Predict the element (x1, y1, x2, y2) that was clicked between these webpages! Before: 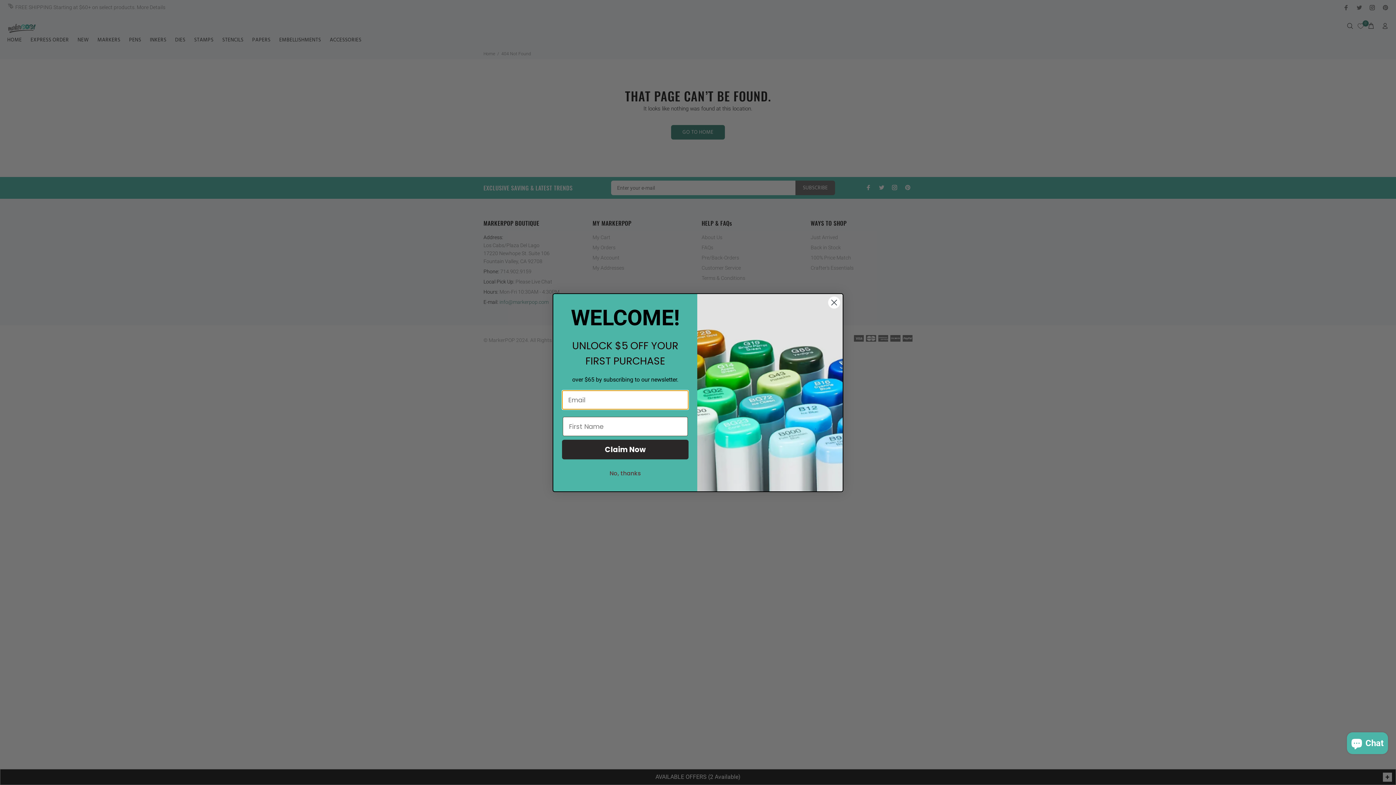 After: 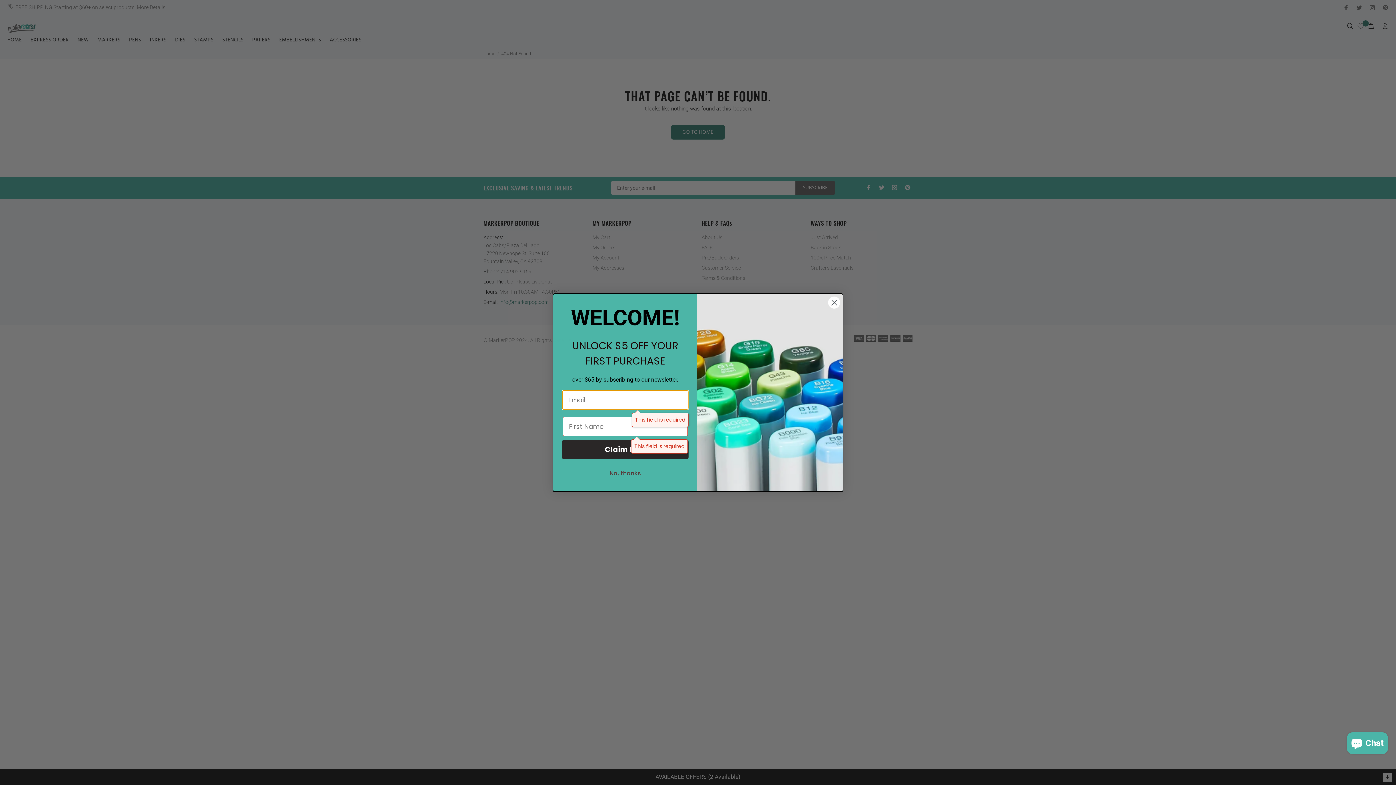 Action: bbox: (562, 439, 688, 459) label: Claim Now